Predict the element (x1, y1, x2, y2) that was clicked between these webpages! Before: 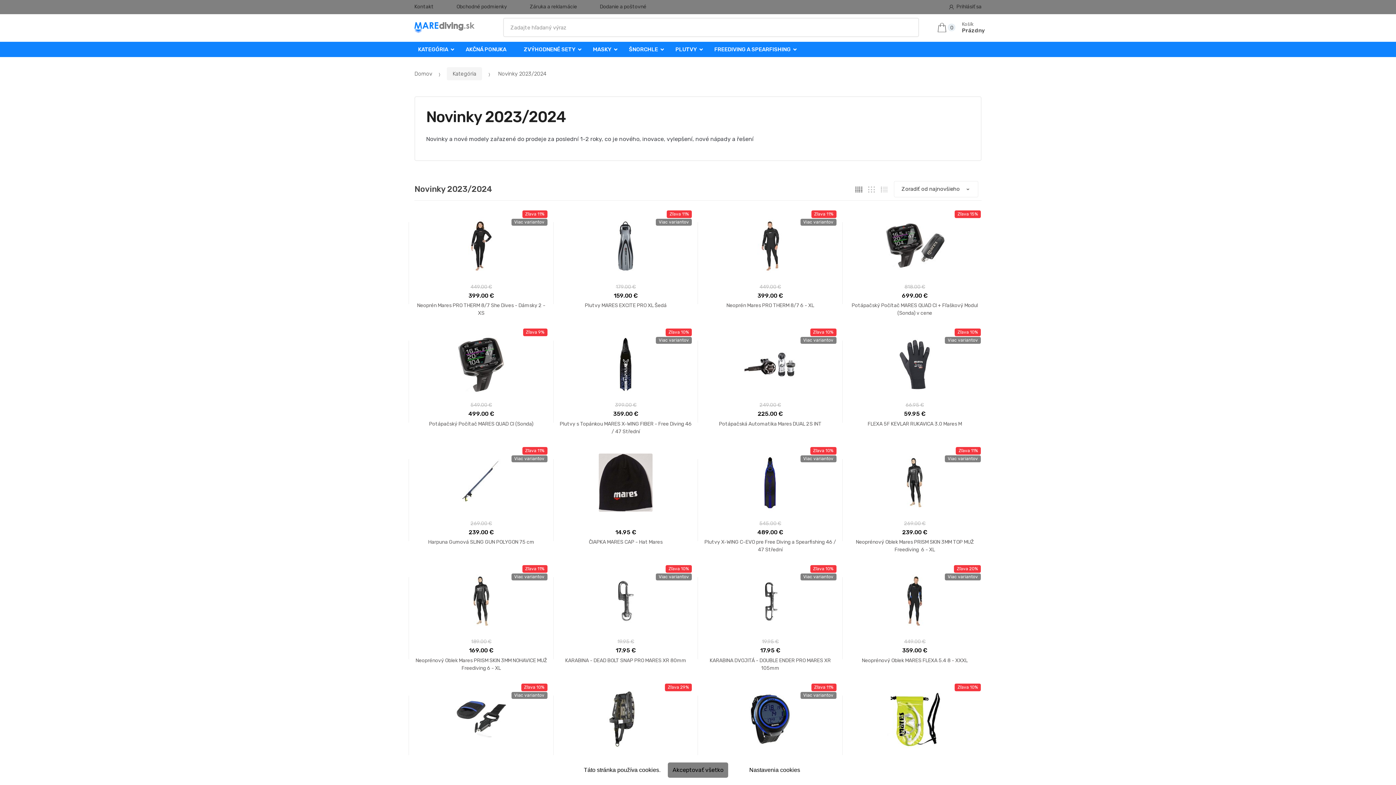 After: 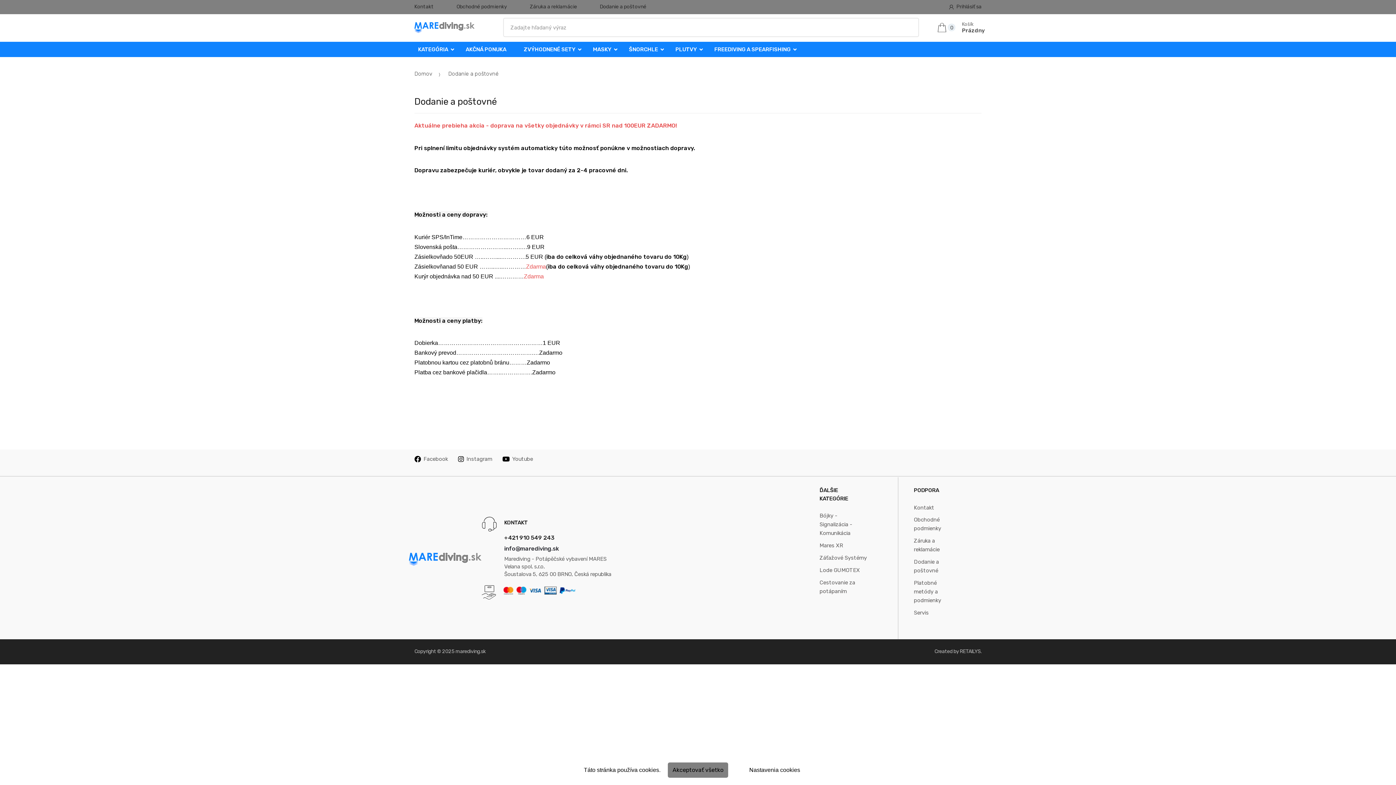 Action: label: Dodanie a poštovné bbox: (577, 0, 646, 13)